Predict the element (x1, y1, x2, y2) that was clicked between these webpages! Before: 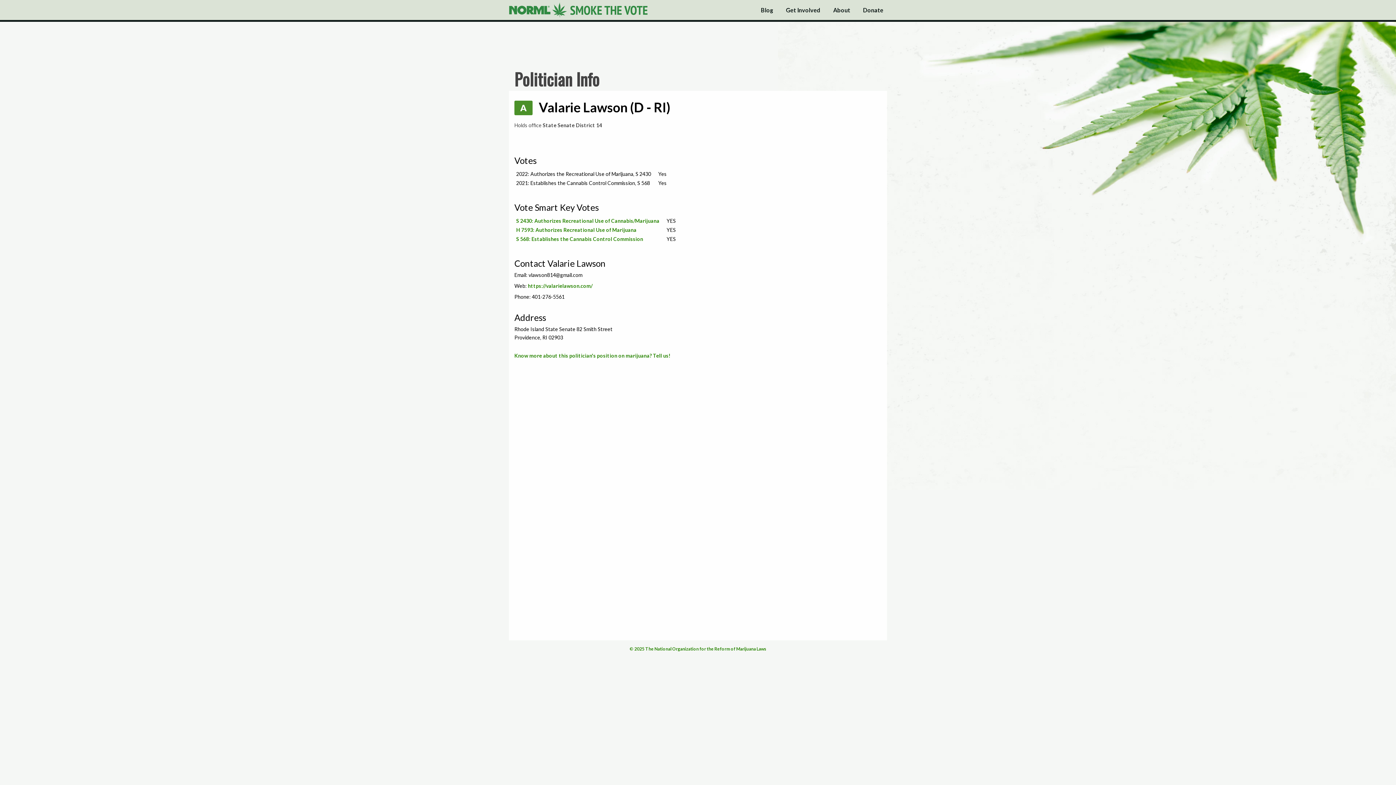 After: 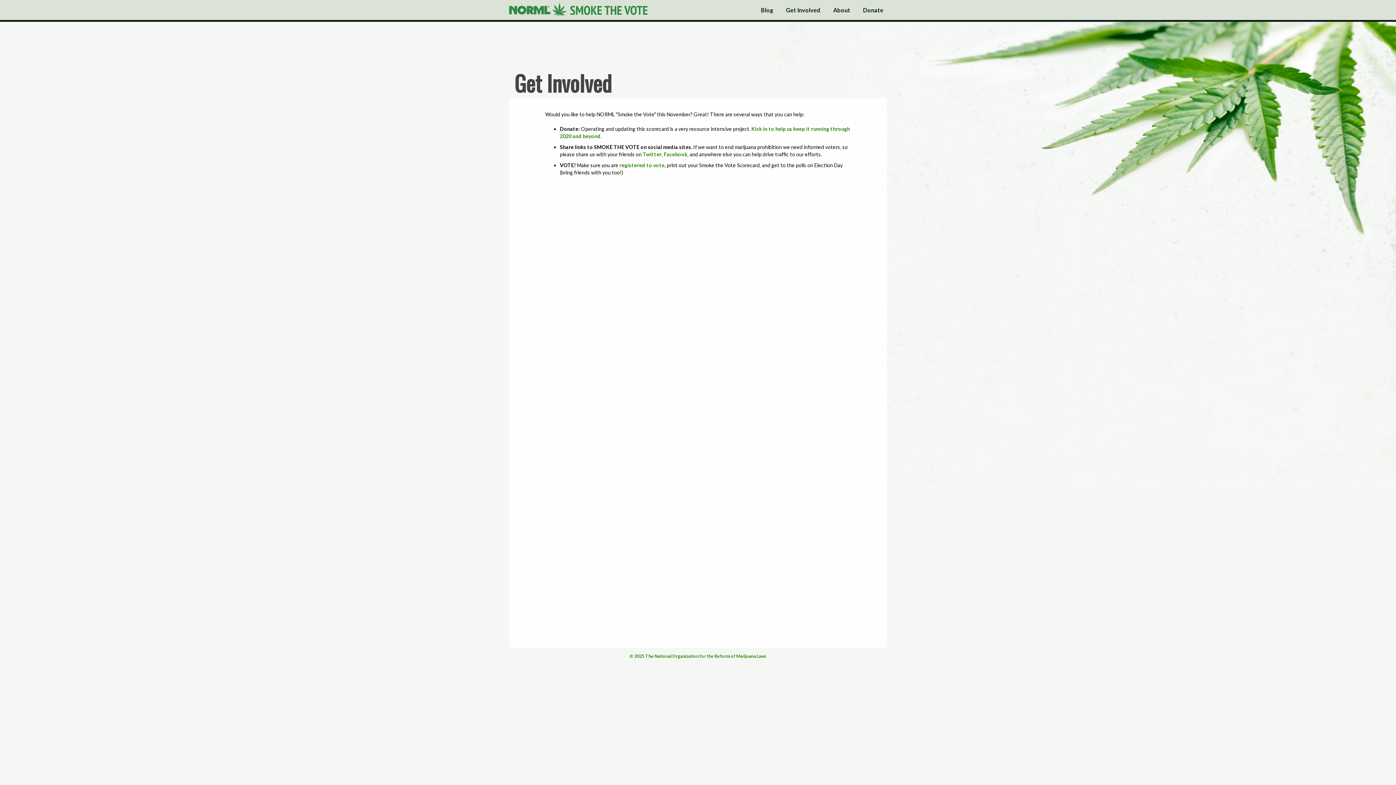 Action: bbox: (777, 0, 824, 20) label: Get Involved